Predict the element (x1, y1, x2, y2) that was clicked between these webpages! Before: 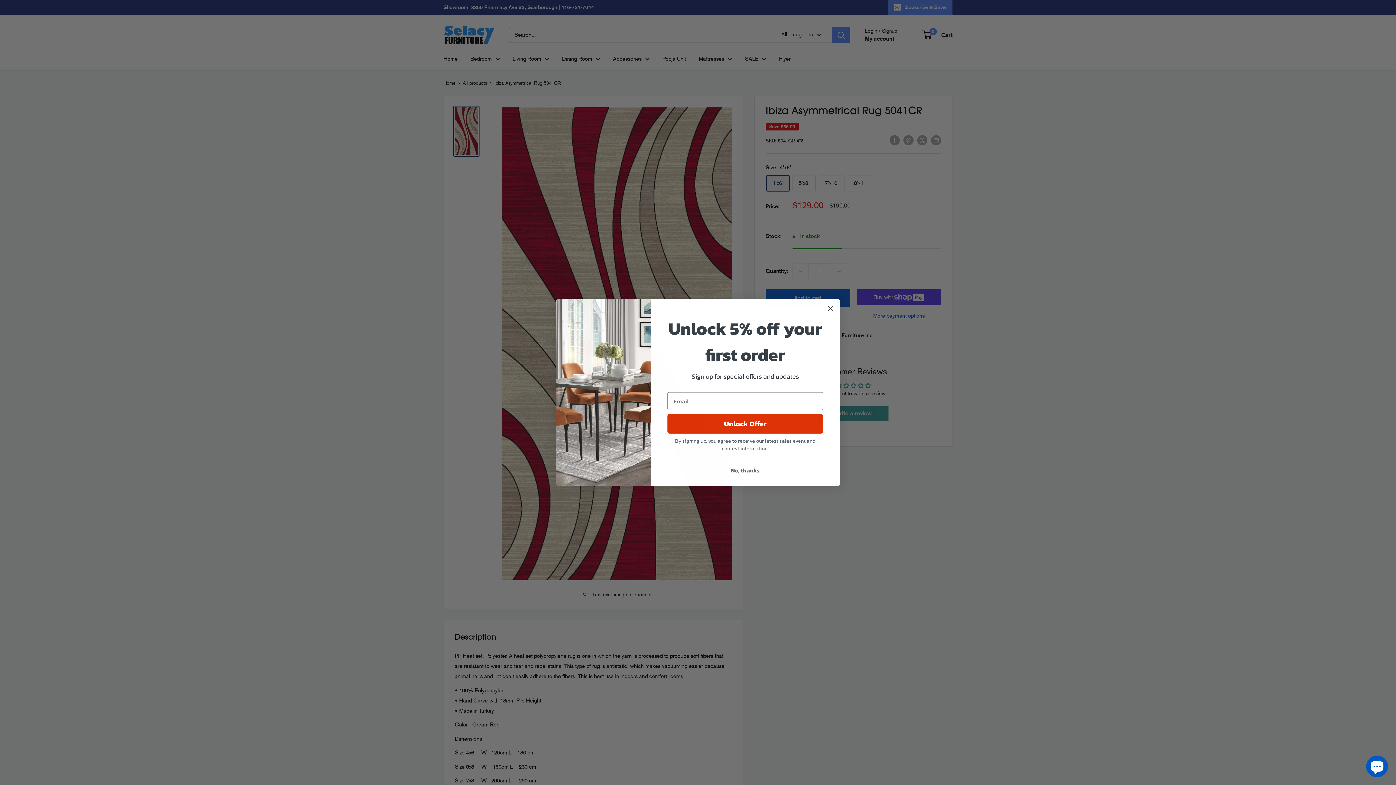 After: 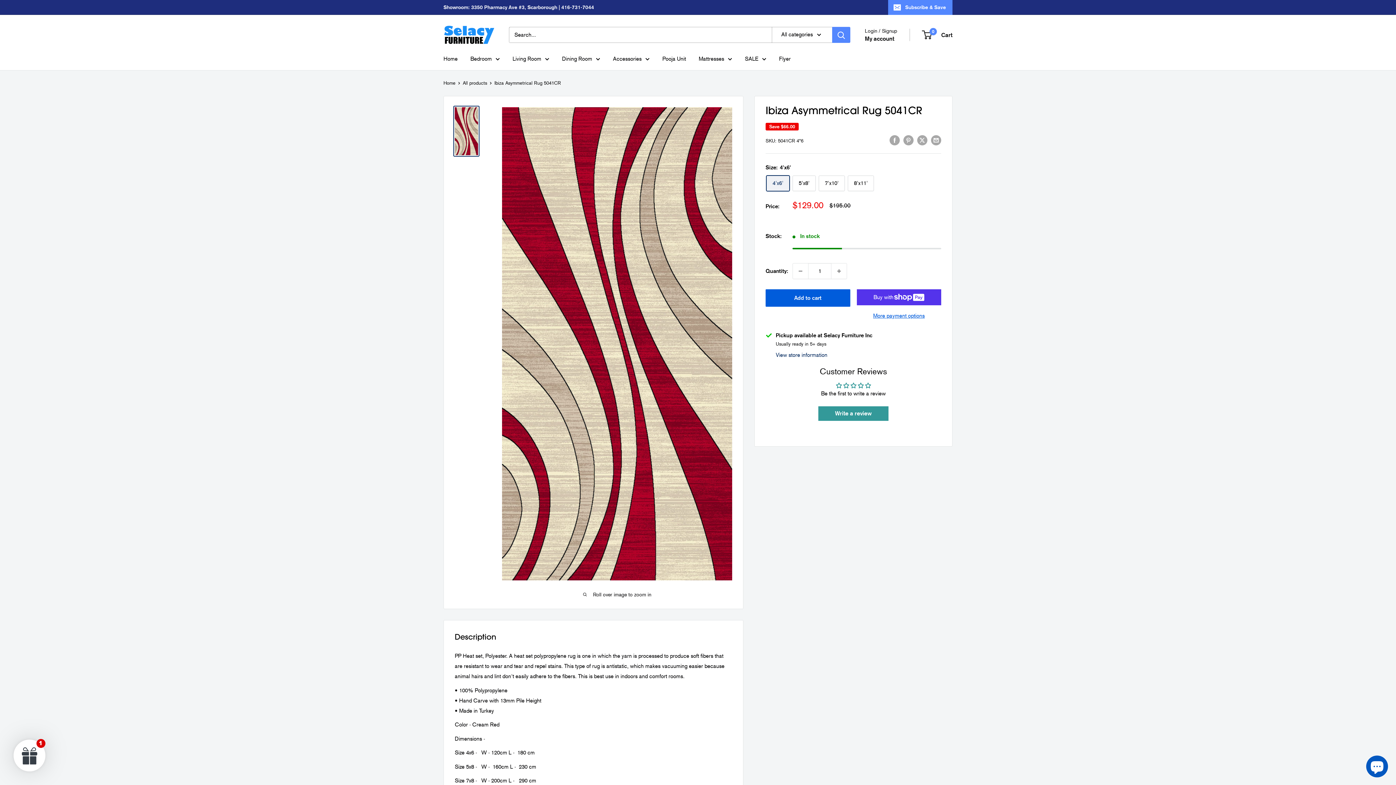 Action: bbox: (824, 302, 837, 314) label: Close dialog